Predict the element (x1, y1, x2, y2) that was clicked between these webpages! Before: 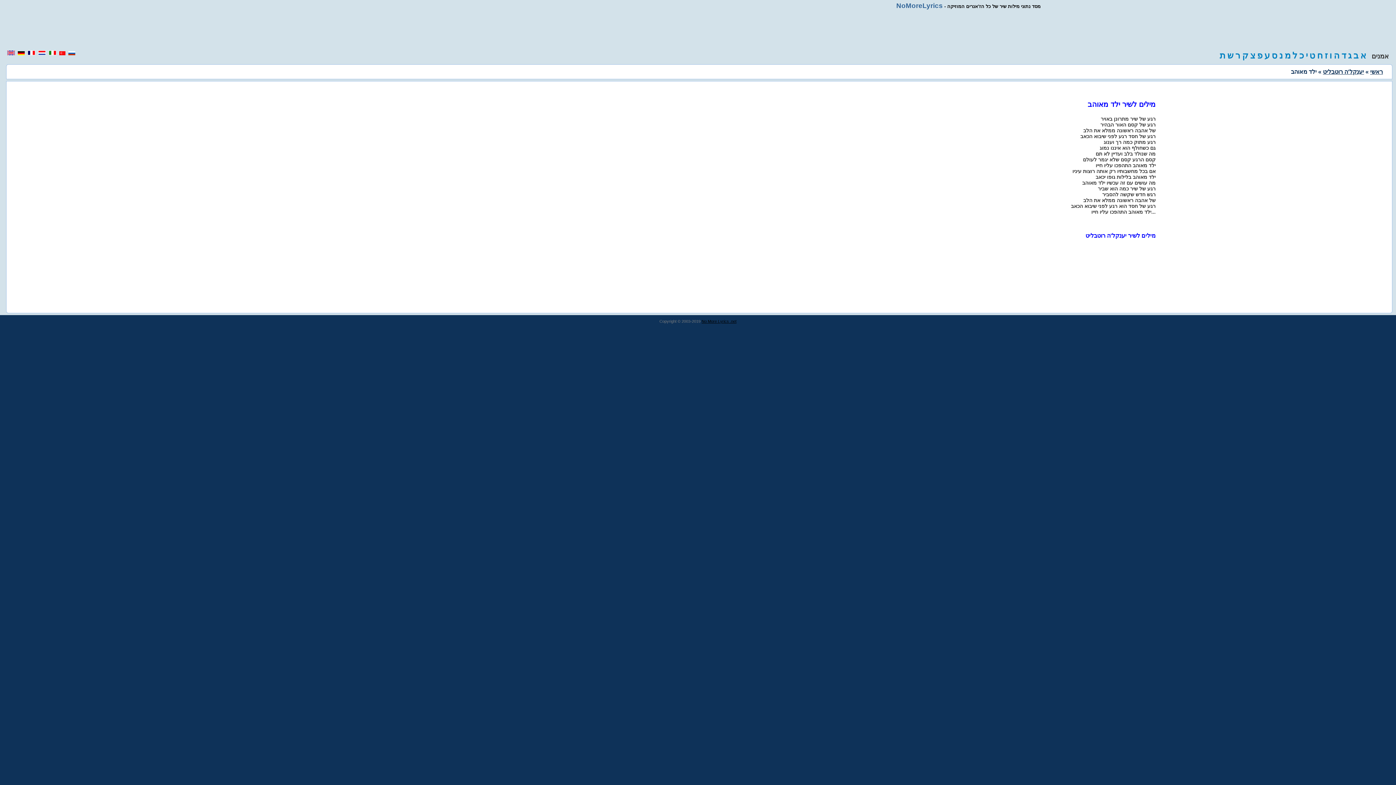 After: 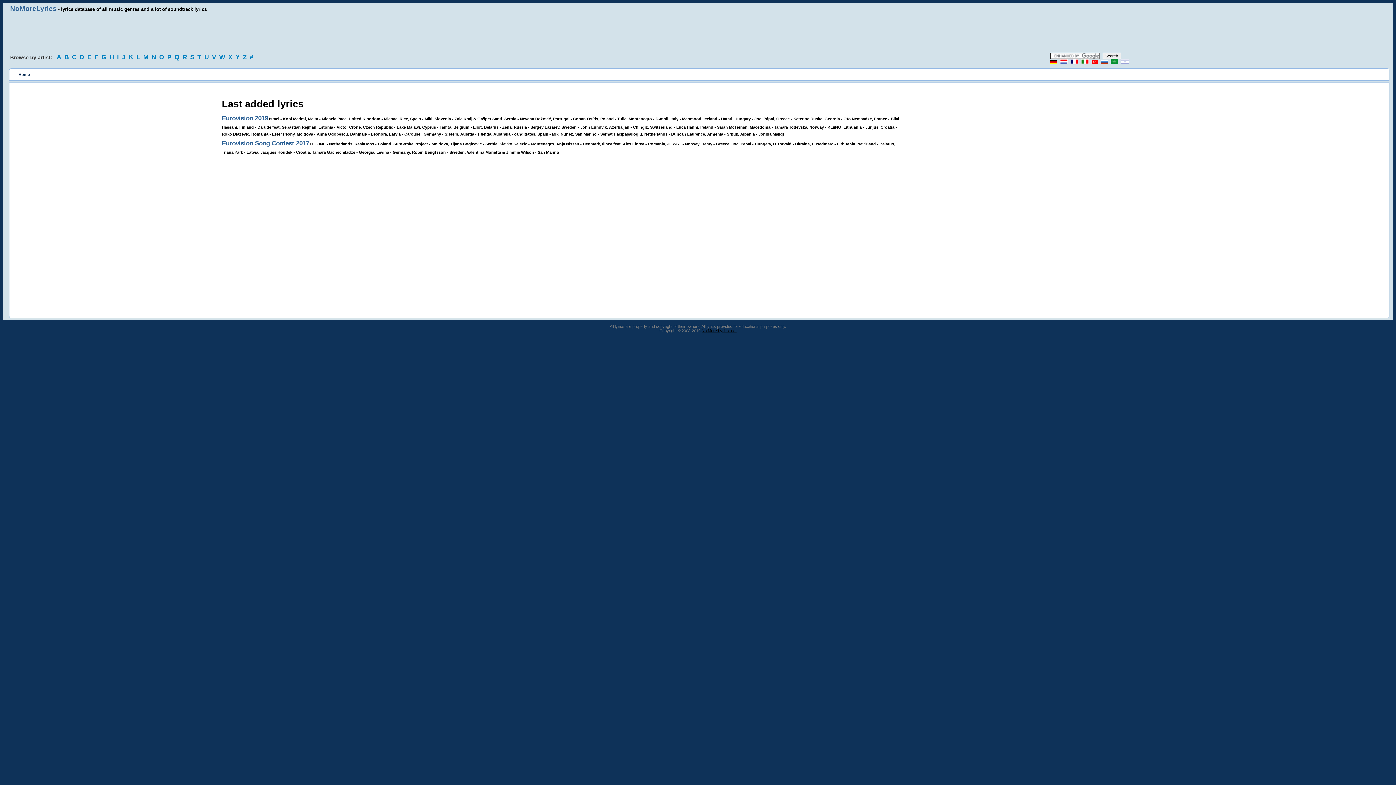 Action: bbox: (7, 51, 14, 56)